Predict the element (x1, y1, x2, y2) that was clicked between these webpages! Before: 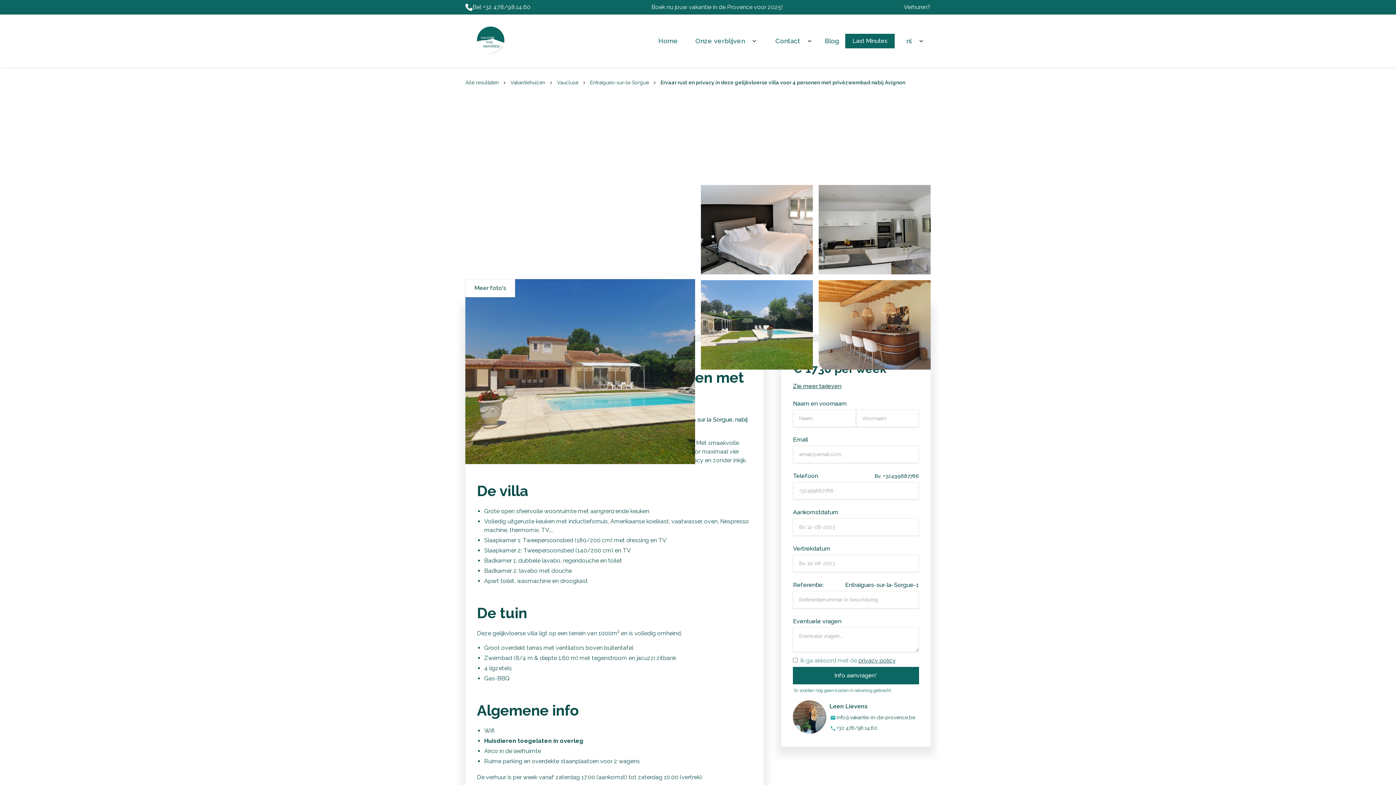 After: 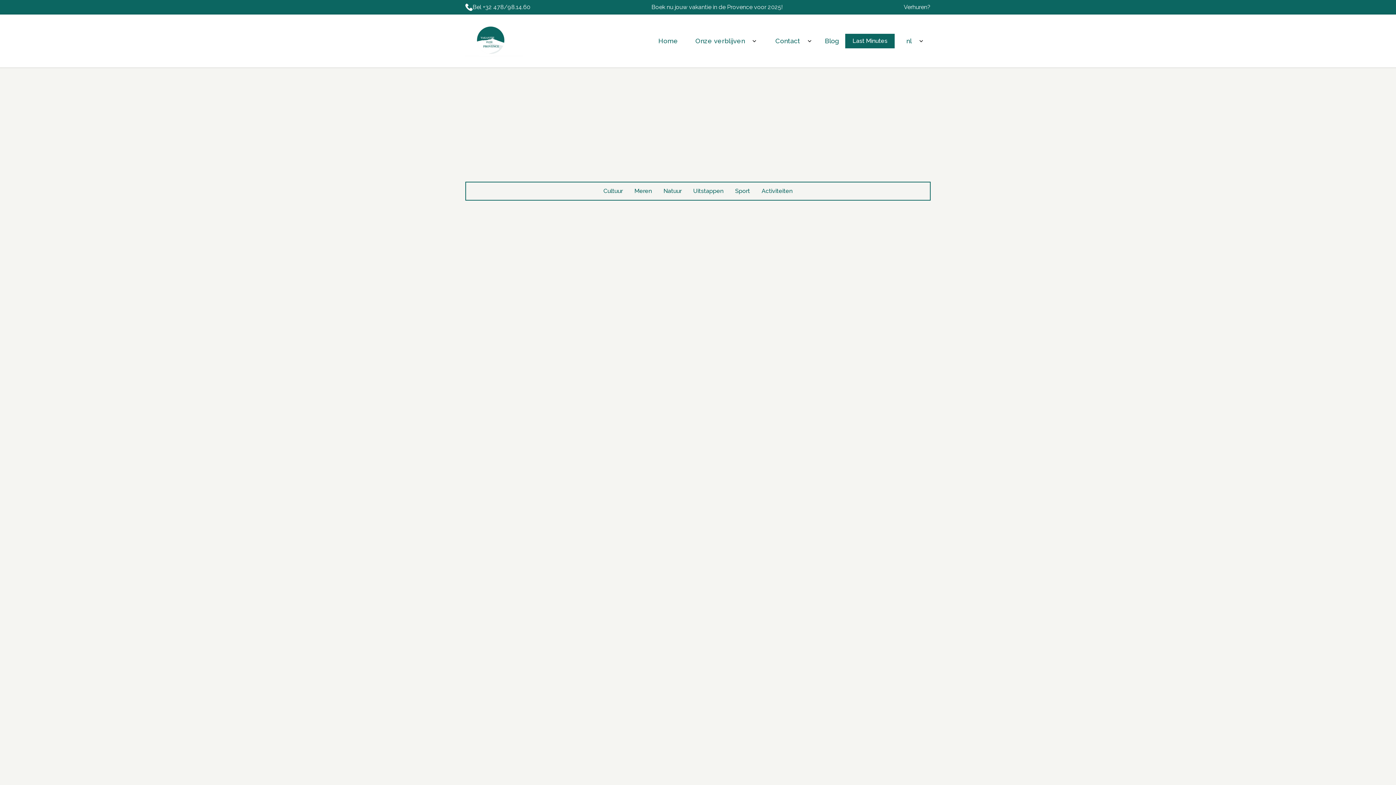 Action: label: Blog bbox: (819, 33, 845, 48)